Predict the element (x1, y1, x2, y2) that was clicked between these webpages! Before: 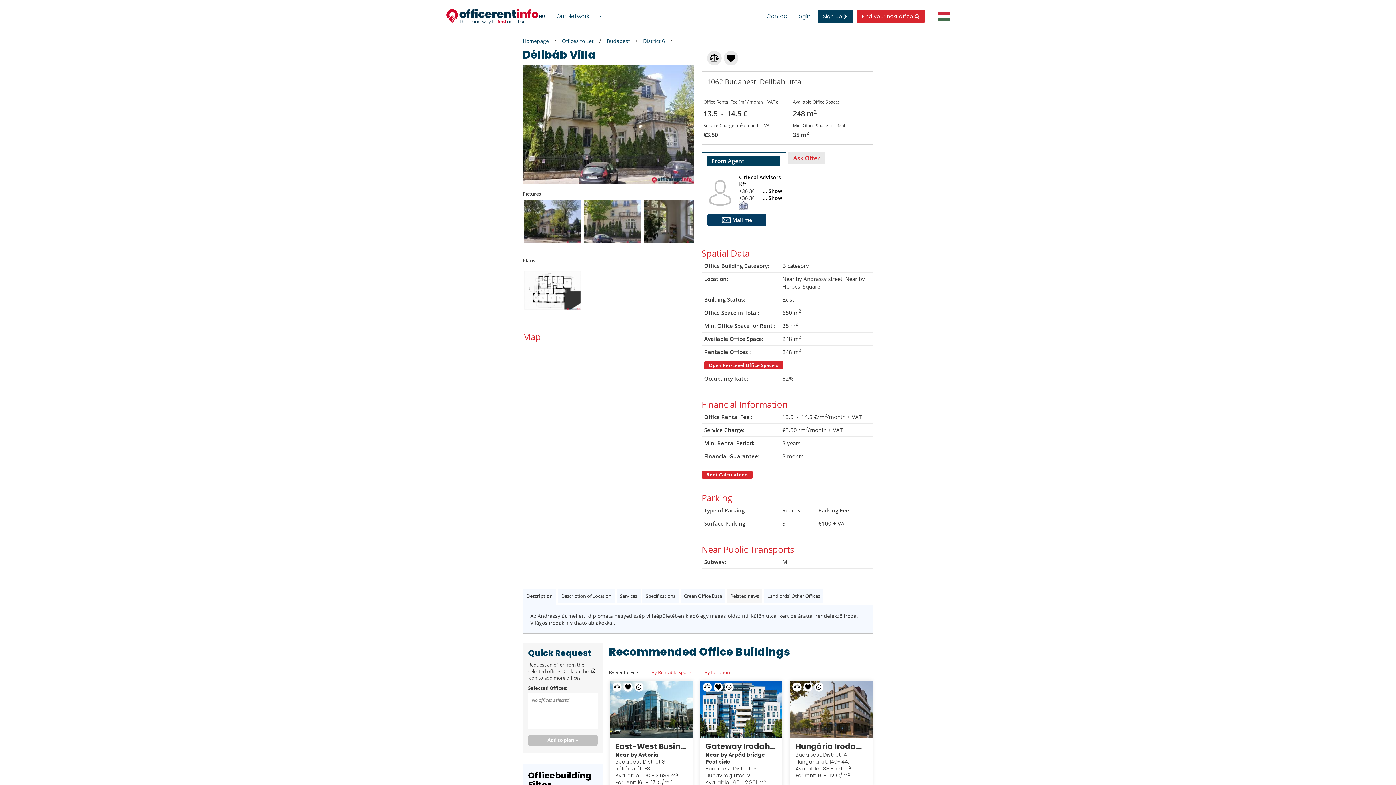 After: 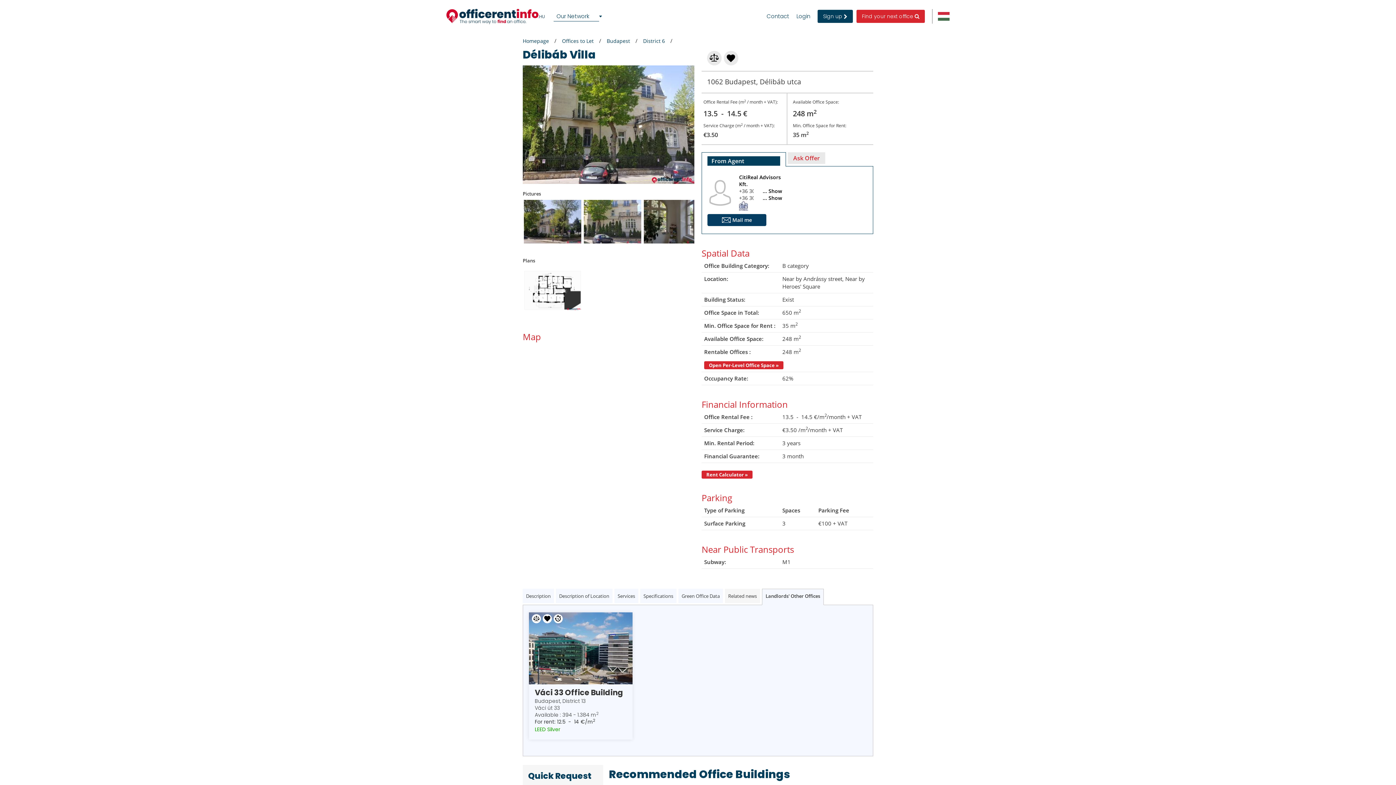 Action: label: Landlords' Other Offices bbox: (764, 589, 823, 603)